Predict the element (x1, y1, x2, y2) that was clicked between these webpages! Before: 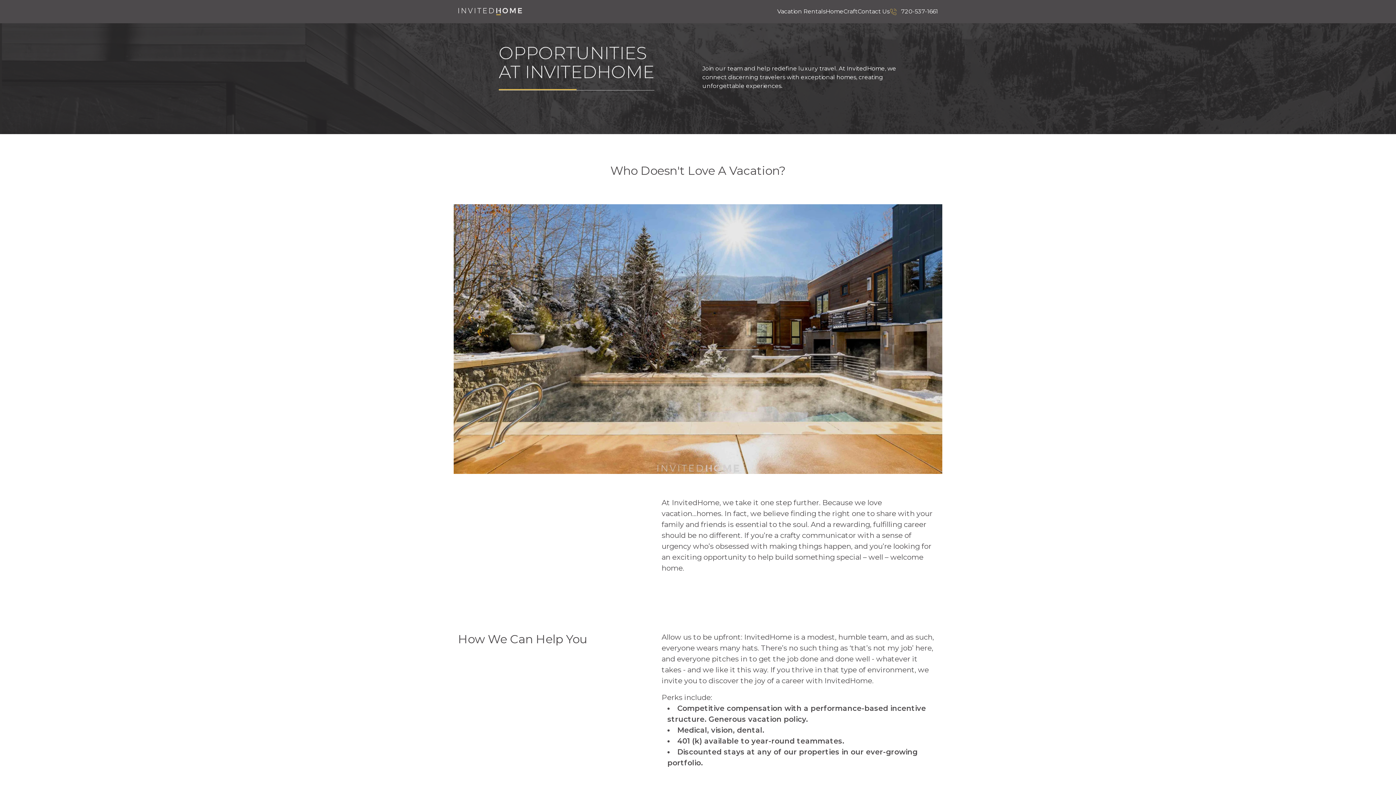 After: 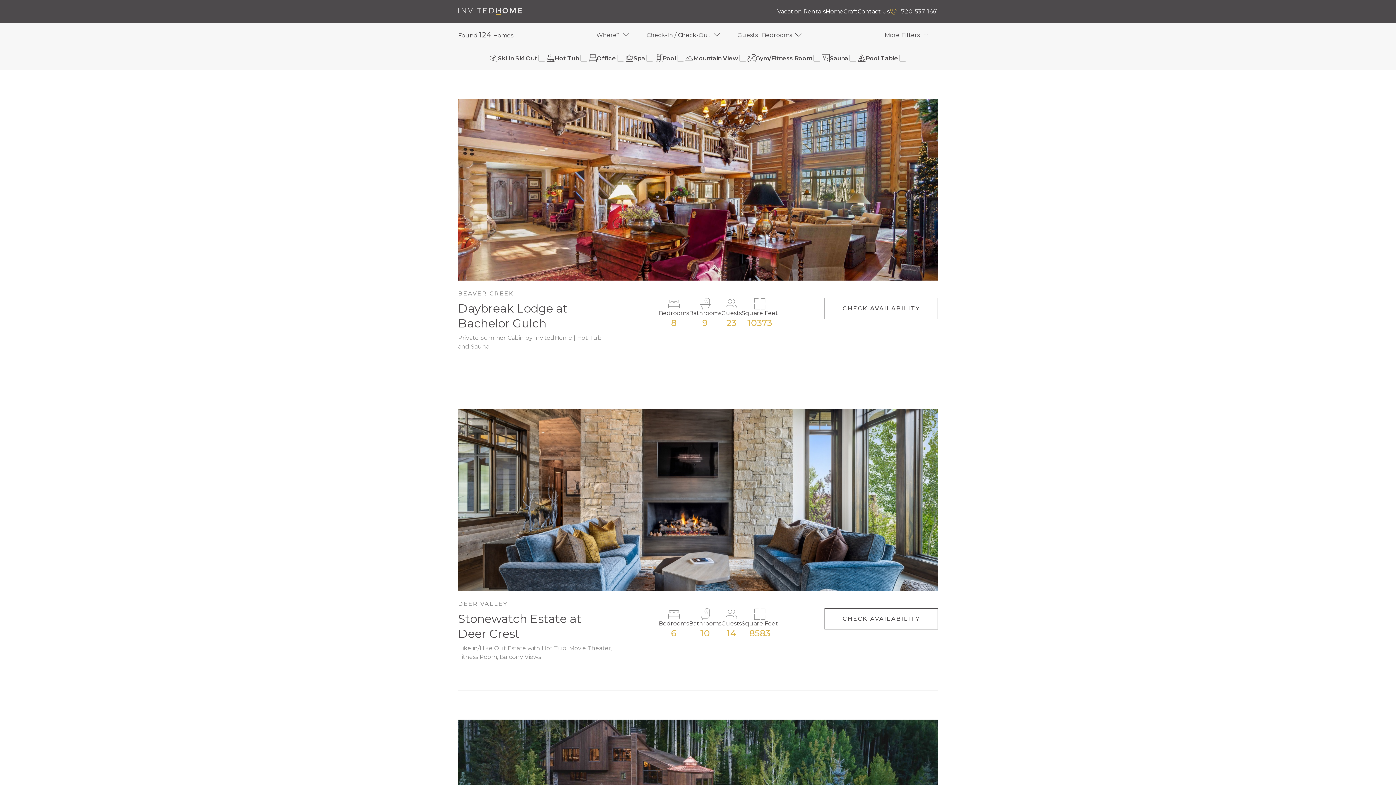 Action: label: Vacation Rentals bbox: (777, 8, 825, 14)